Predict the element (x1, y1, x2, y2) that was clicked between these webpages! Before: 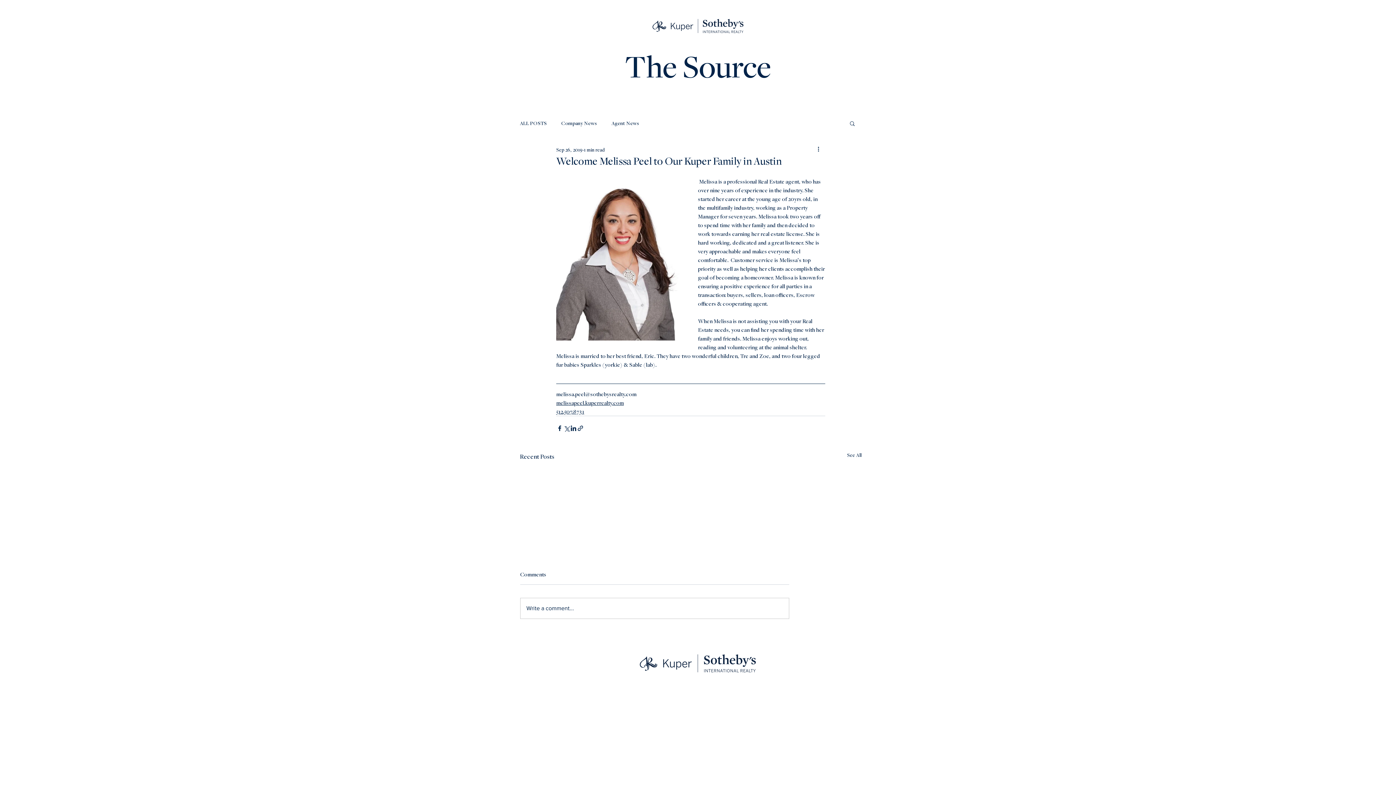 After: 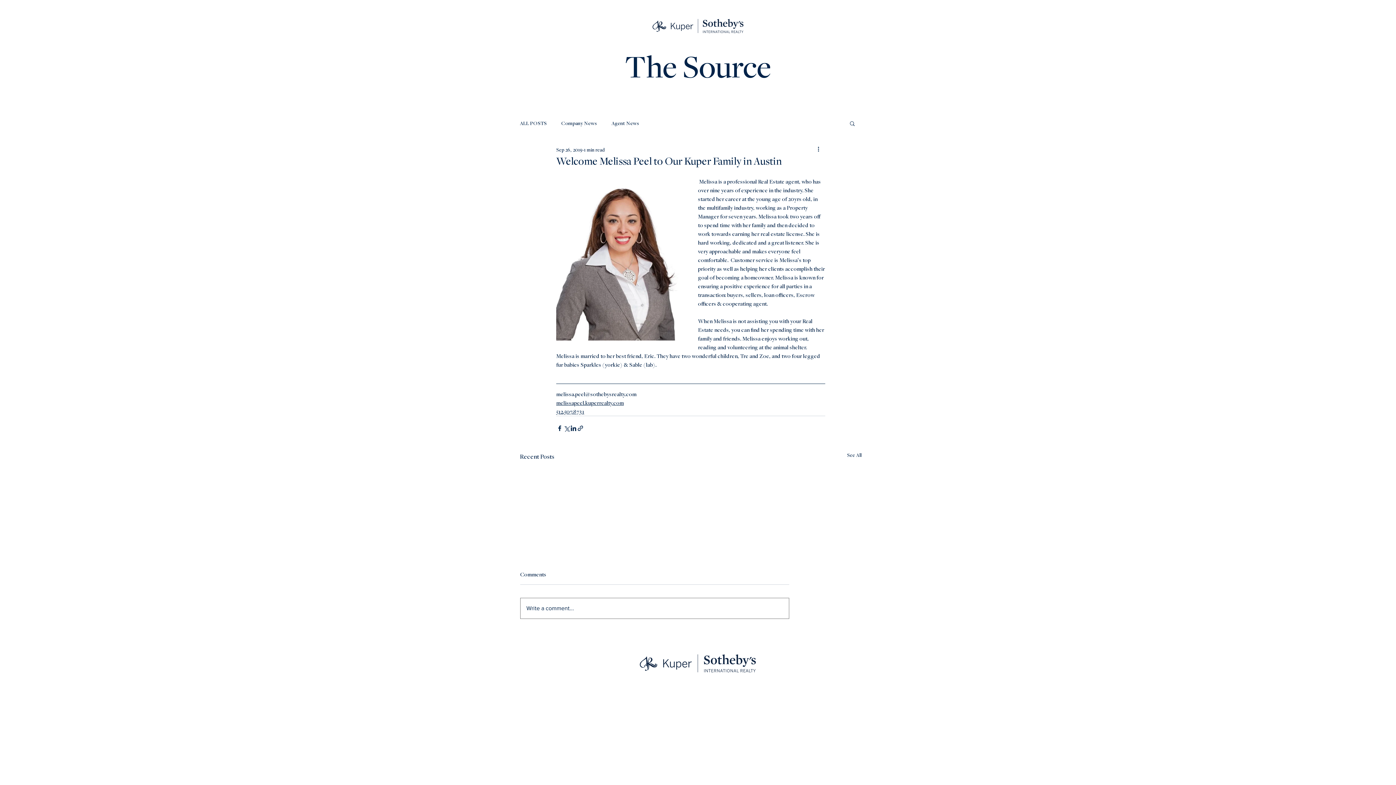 Action: bbox: (520, 598, 789, 619) label: Write a comment...